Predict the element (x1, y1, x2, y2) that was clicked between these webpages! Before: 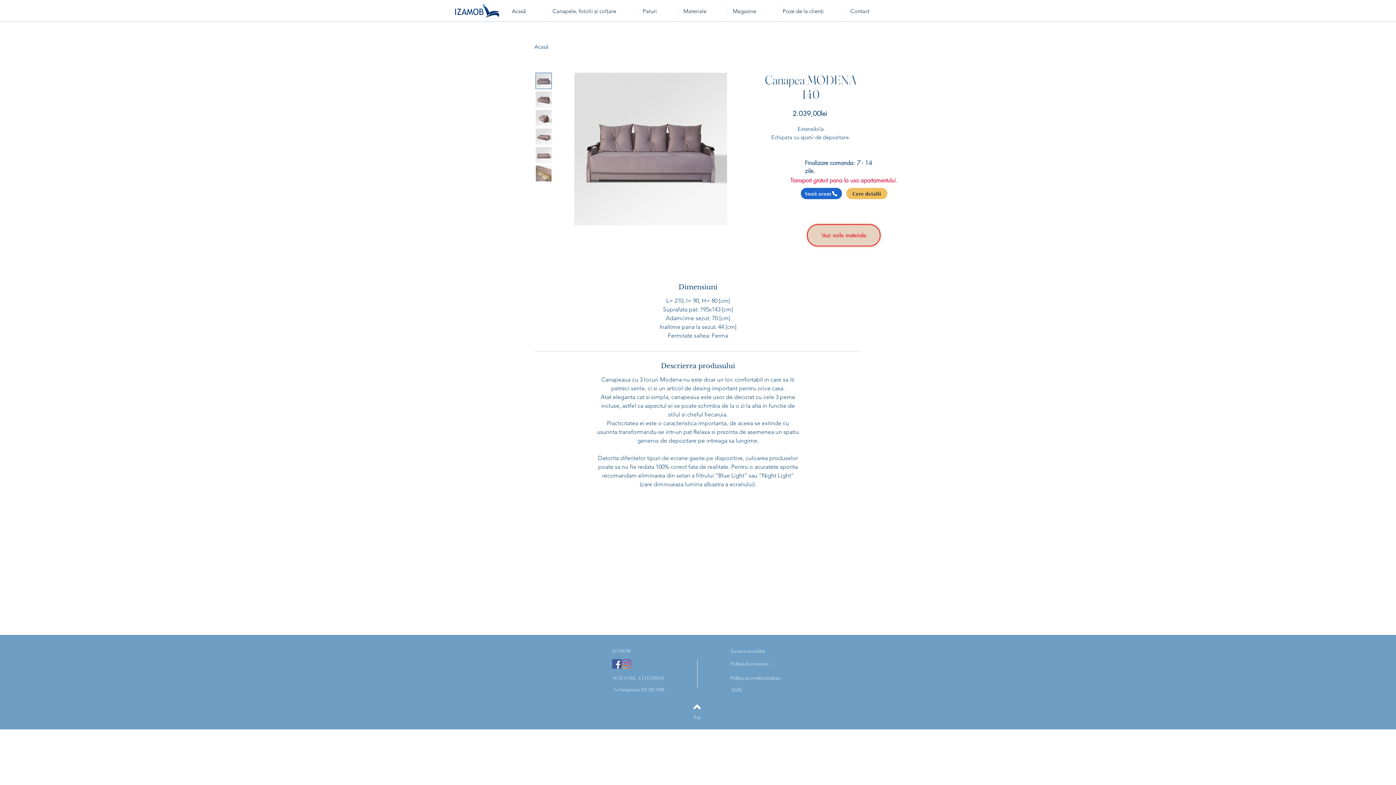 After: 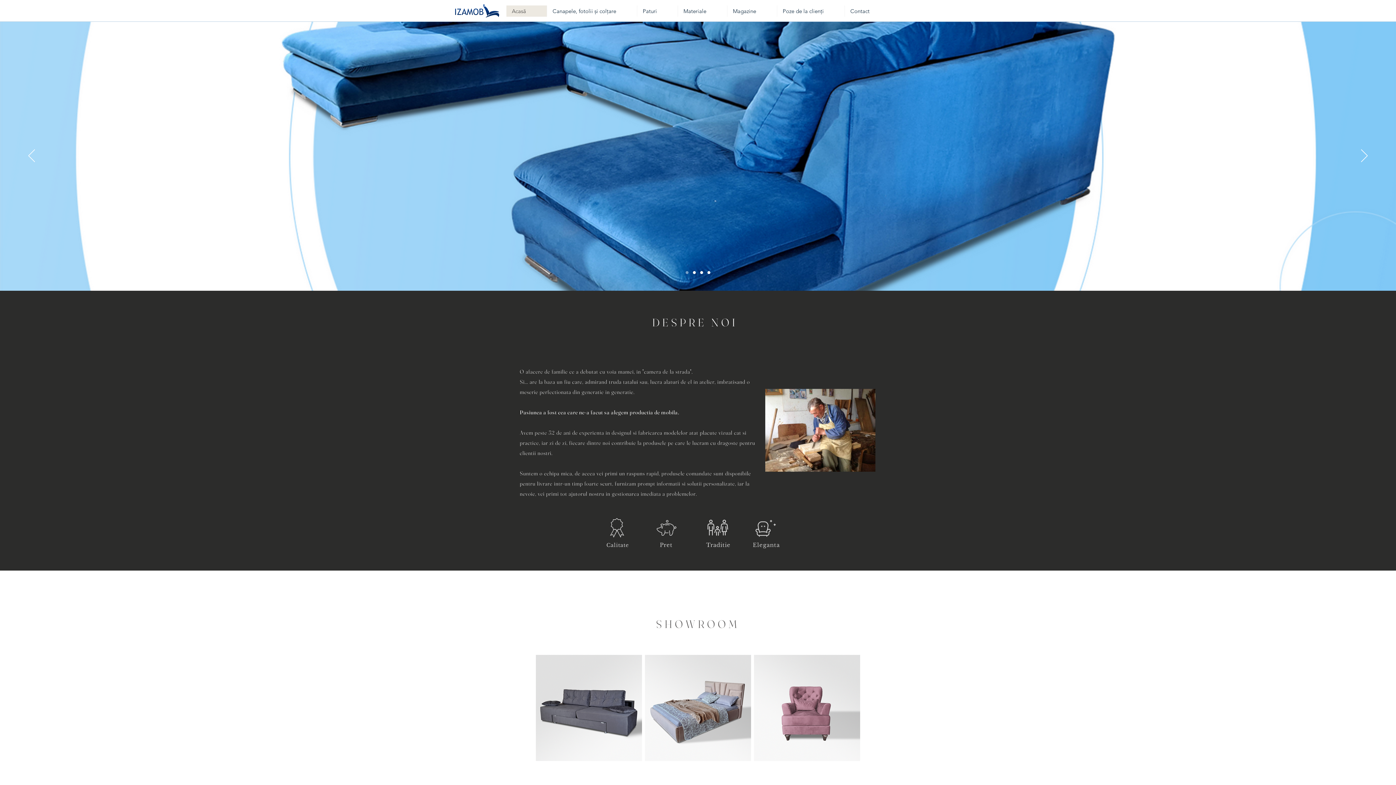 Action: label: Contact bbox: (844, 5, 890, 16)